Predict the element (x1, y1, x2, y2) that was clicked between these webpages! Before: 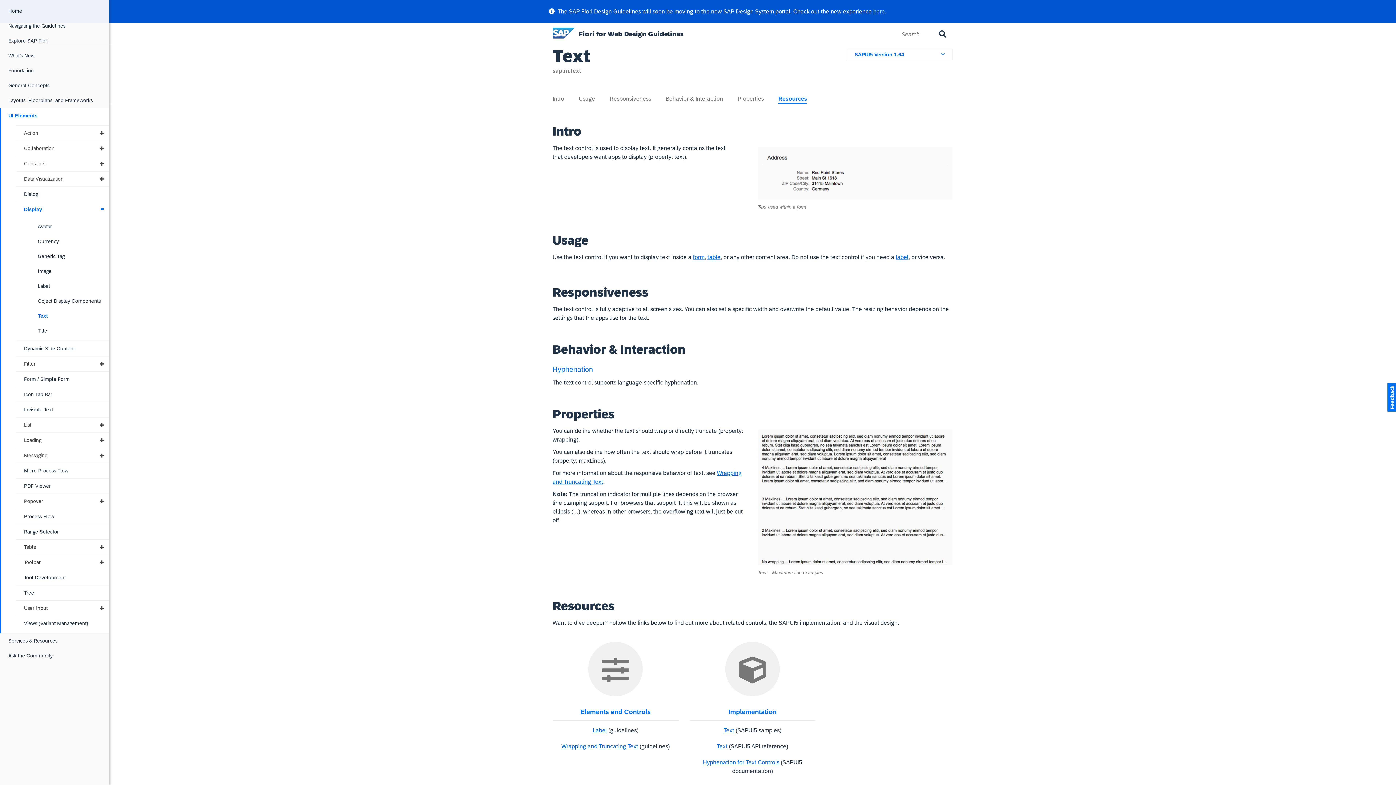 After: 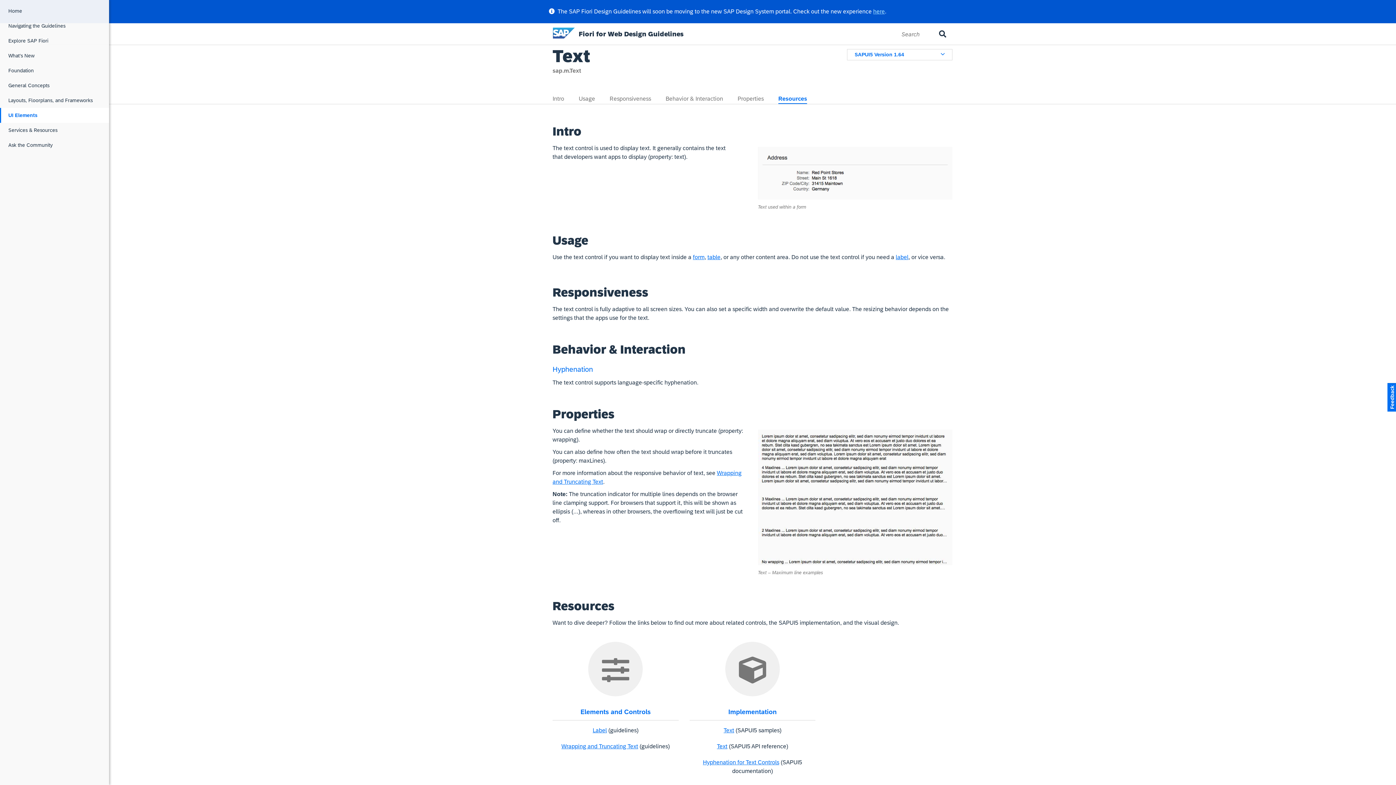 Action: label: UI Elements bbox: (1, 108, 109, 123)